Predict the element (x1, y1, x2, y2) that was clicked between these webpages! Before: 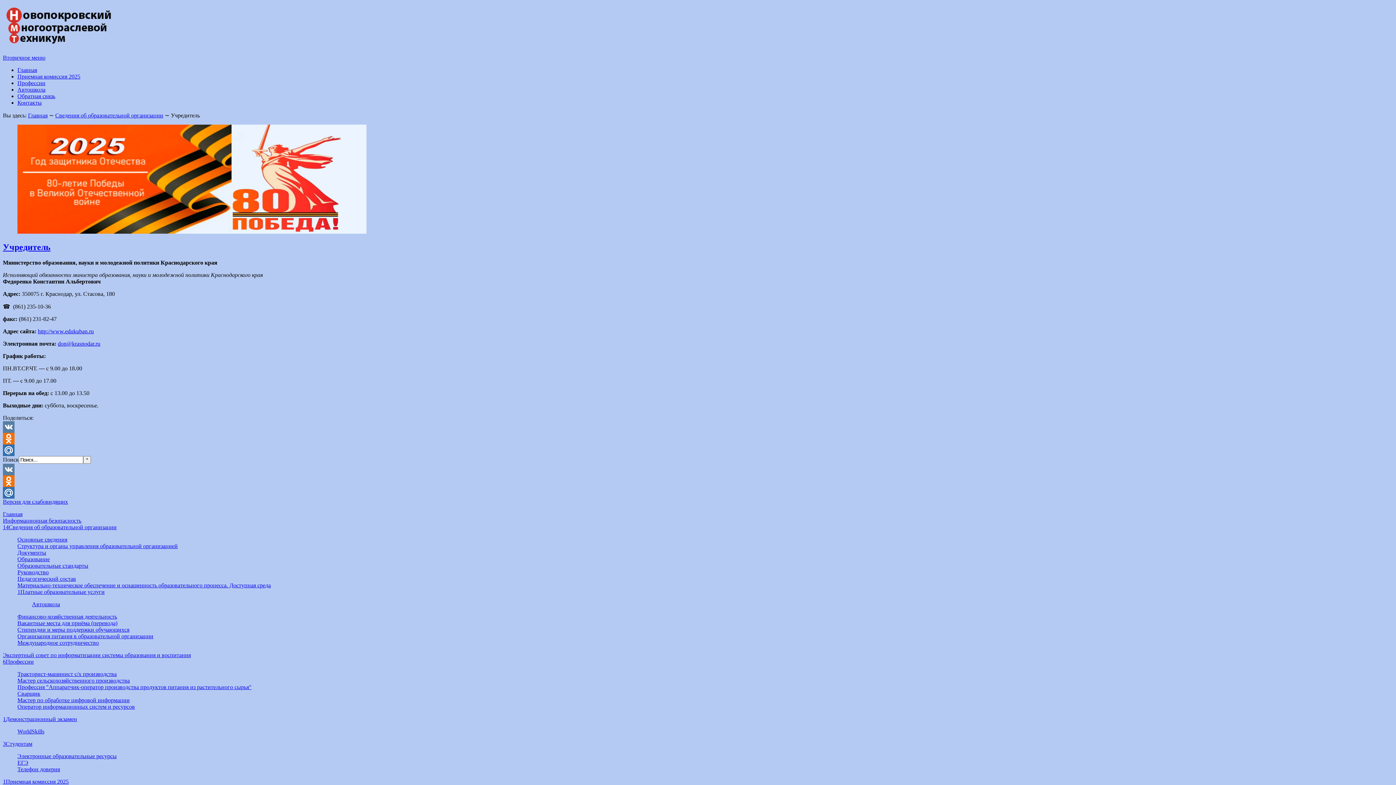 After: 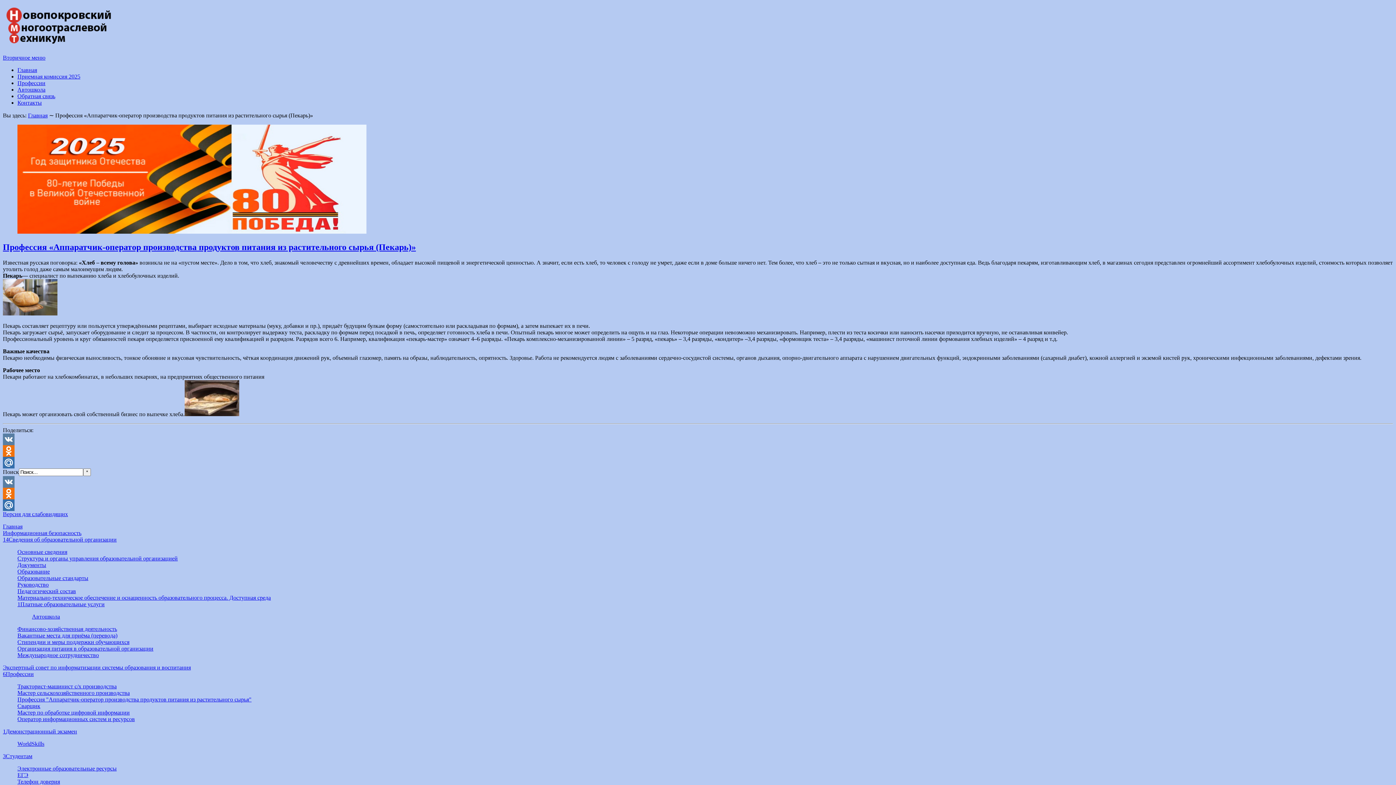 Action: label: Профессия "Аппаратчик-оператор производства продуктов питания из растительного сырья" bbox: (17, 684, 251, 690)